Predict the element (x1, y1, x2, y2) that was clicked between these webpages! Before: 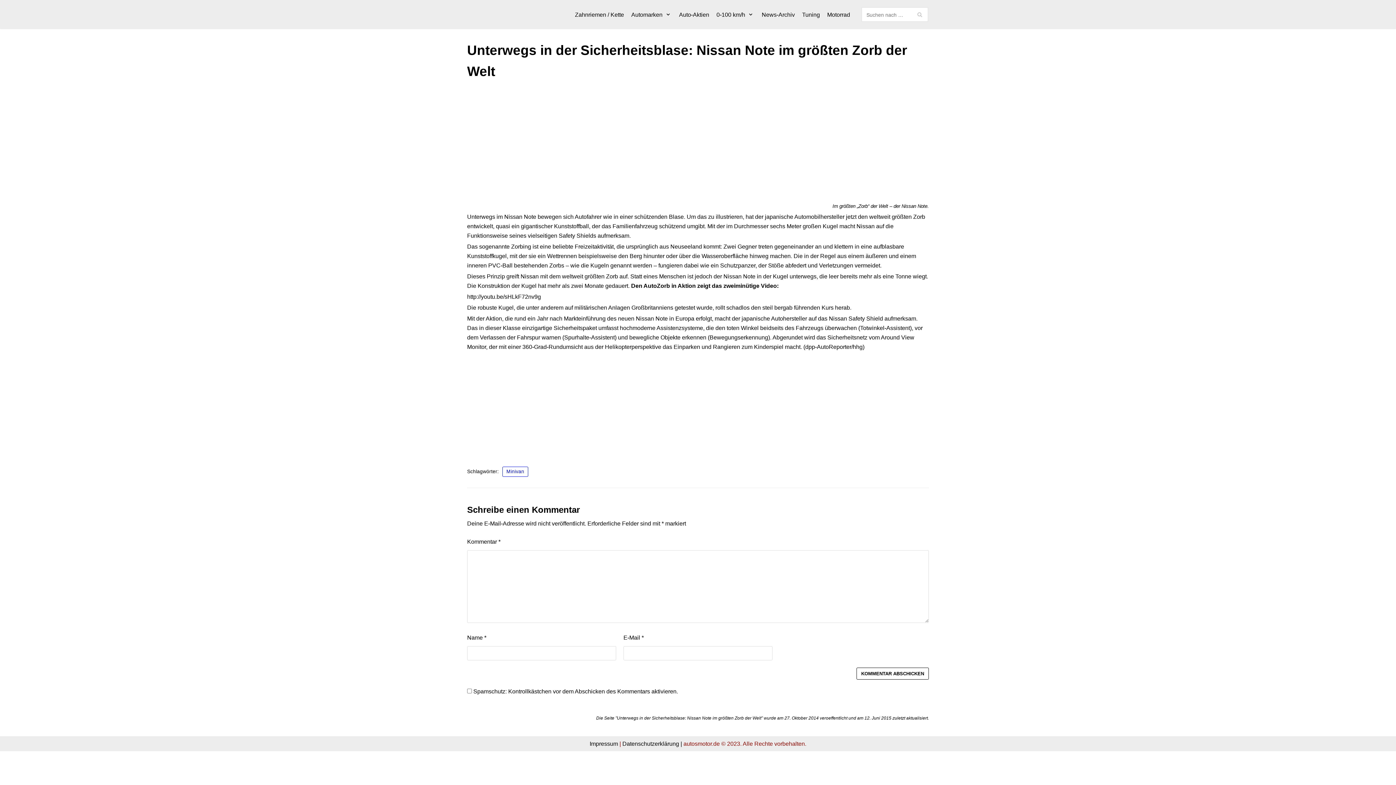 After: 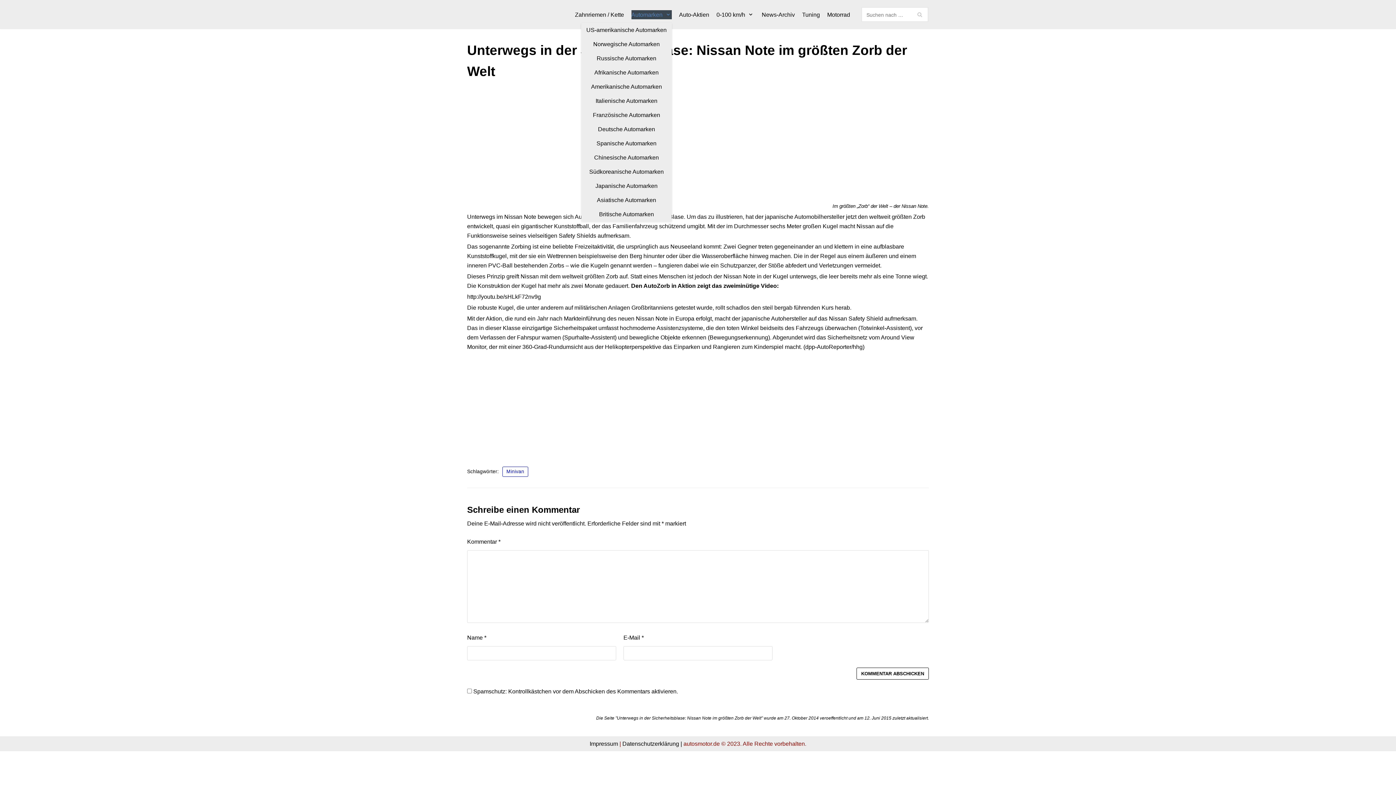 Action: label: Automarken bbox: (631, 10, 671, 19)